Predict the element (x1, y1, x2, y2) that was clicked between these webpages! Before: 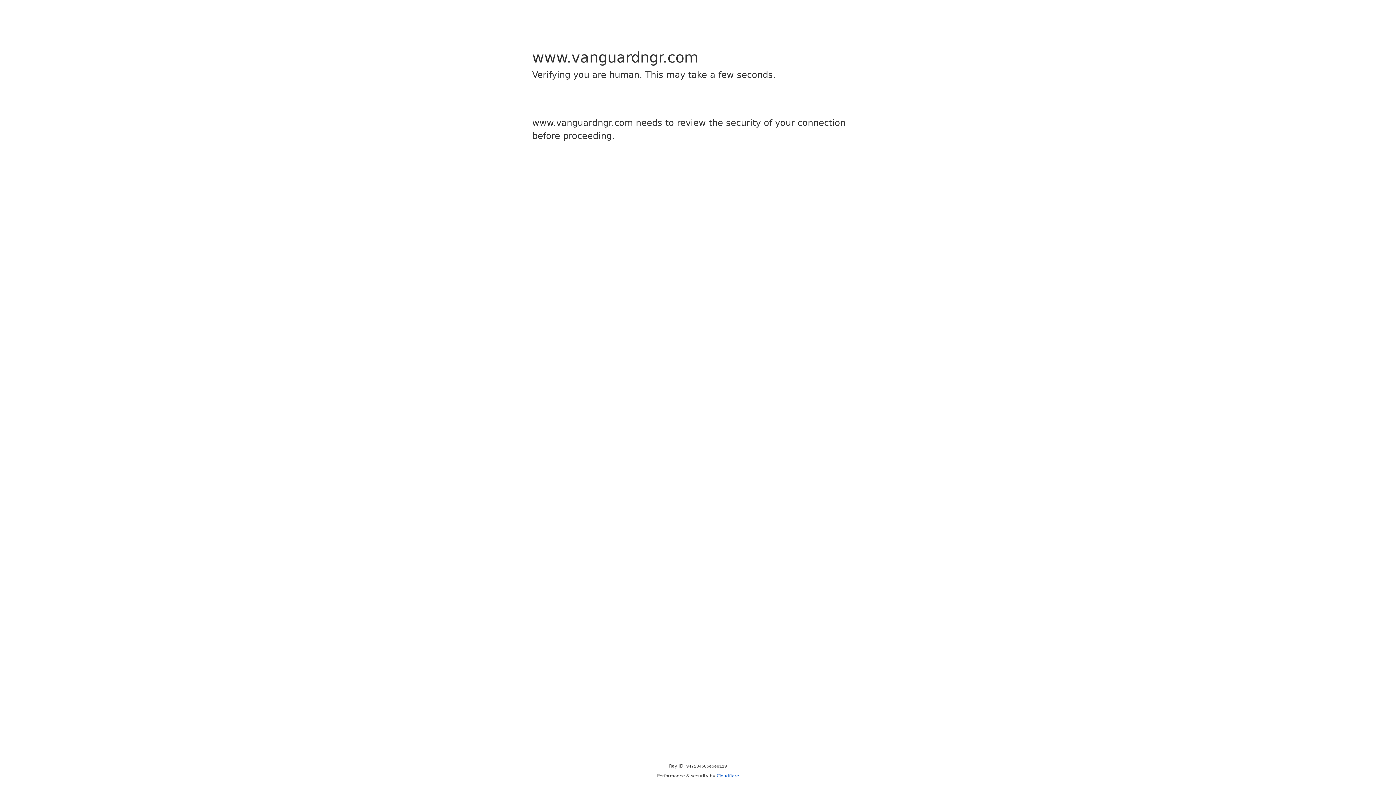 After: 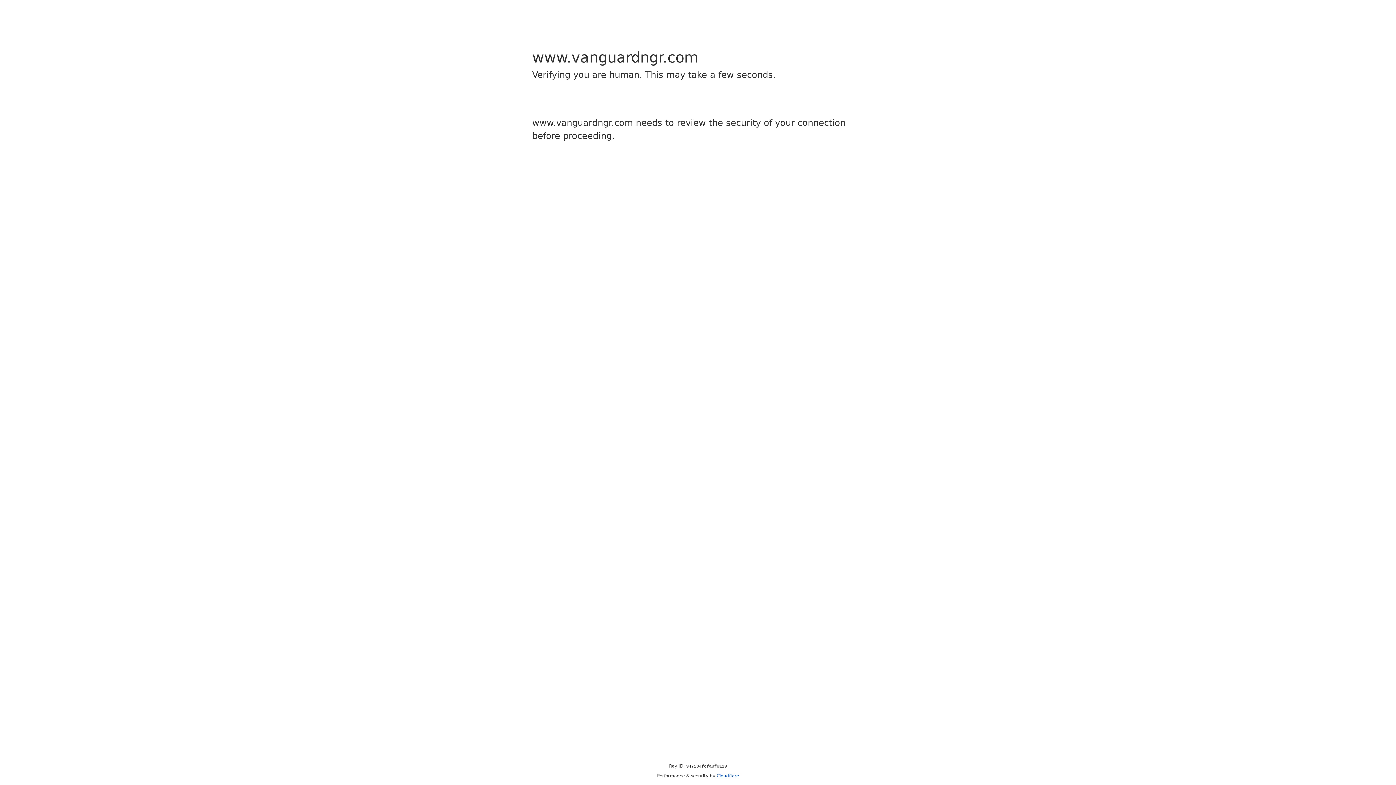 Action: label: Cloudflare bbox: (716, 773, 739, 778)